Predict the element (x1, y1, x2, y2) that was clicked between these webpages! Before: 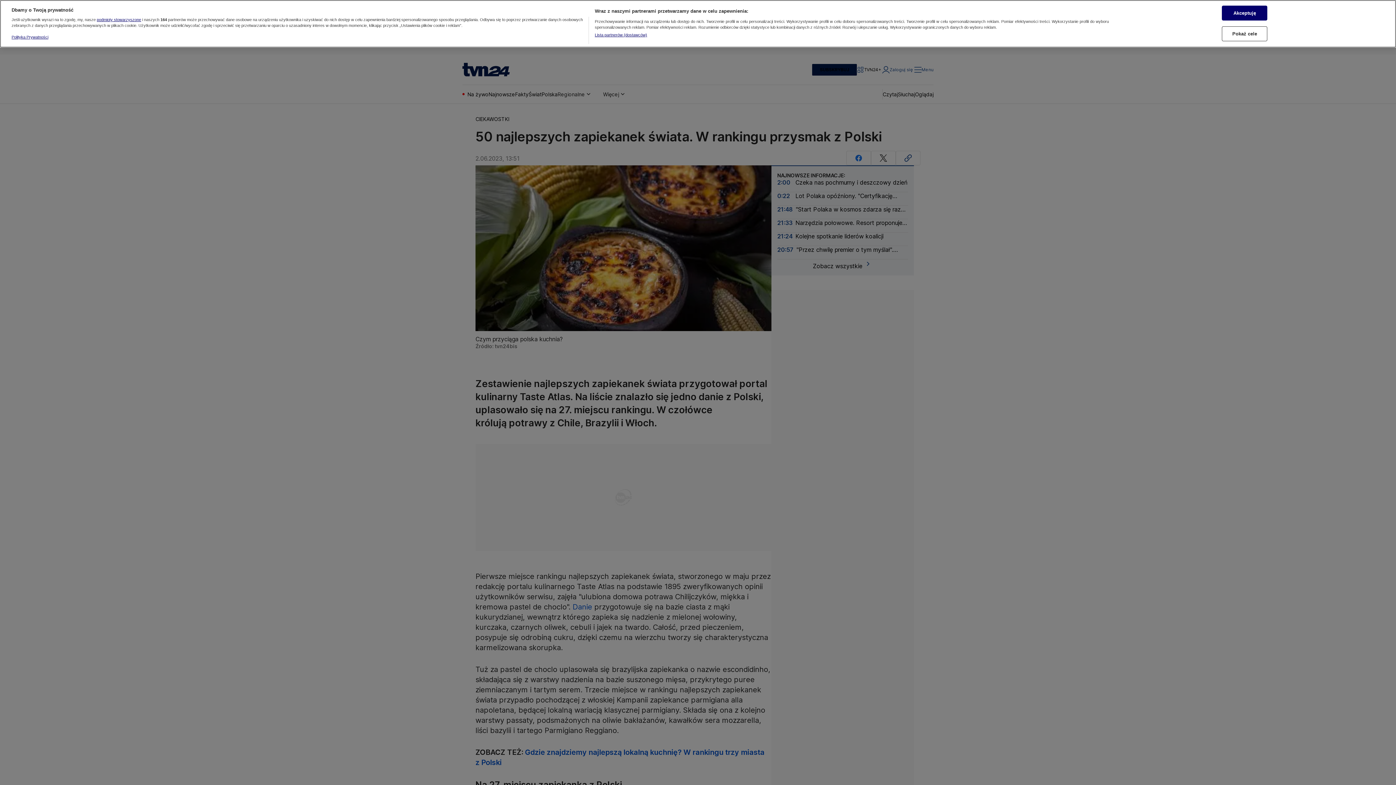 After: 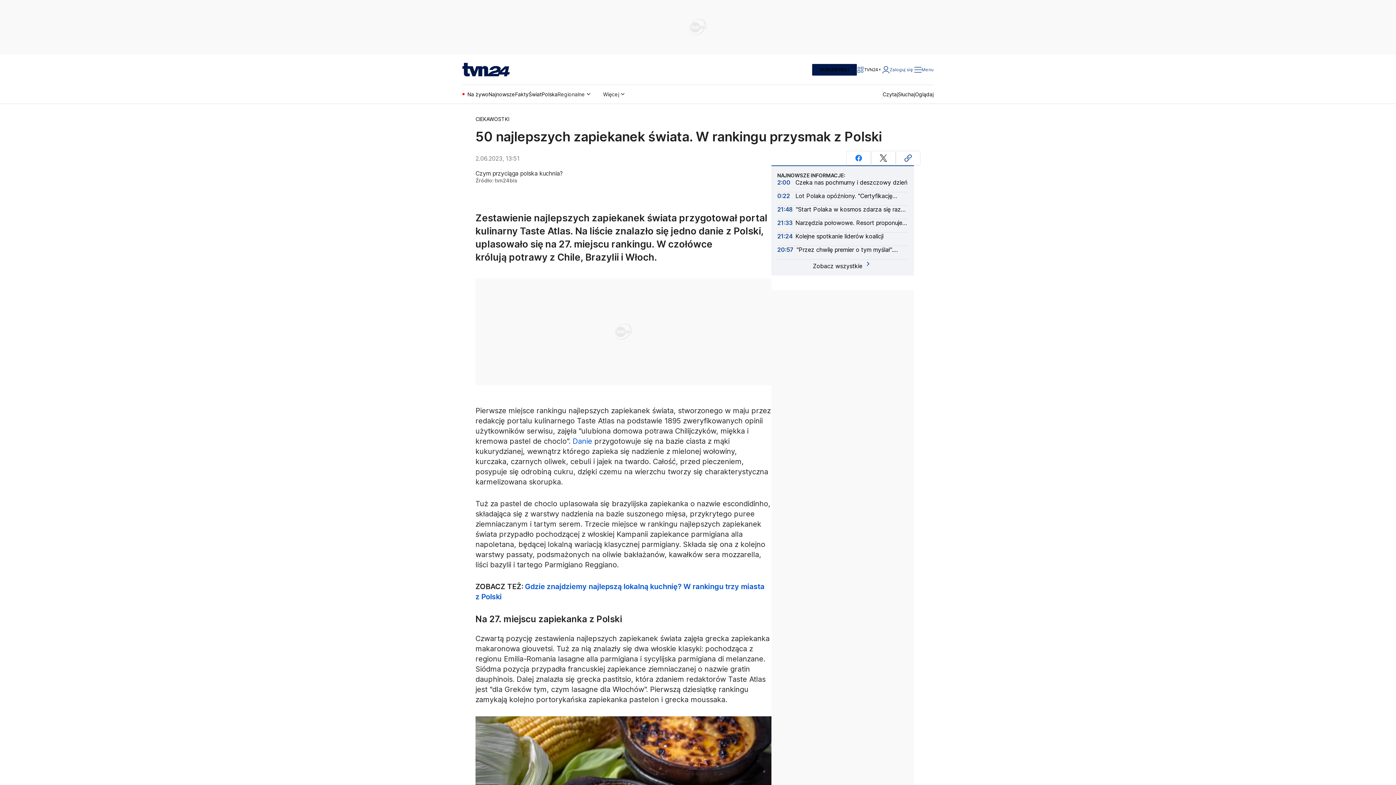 Action: label: Akceptuję bbox: (1222, 5, 1267, 20)